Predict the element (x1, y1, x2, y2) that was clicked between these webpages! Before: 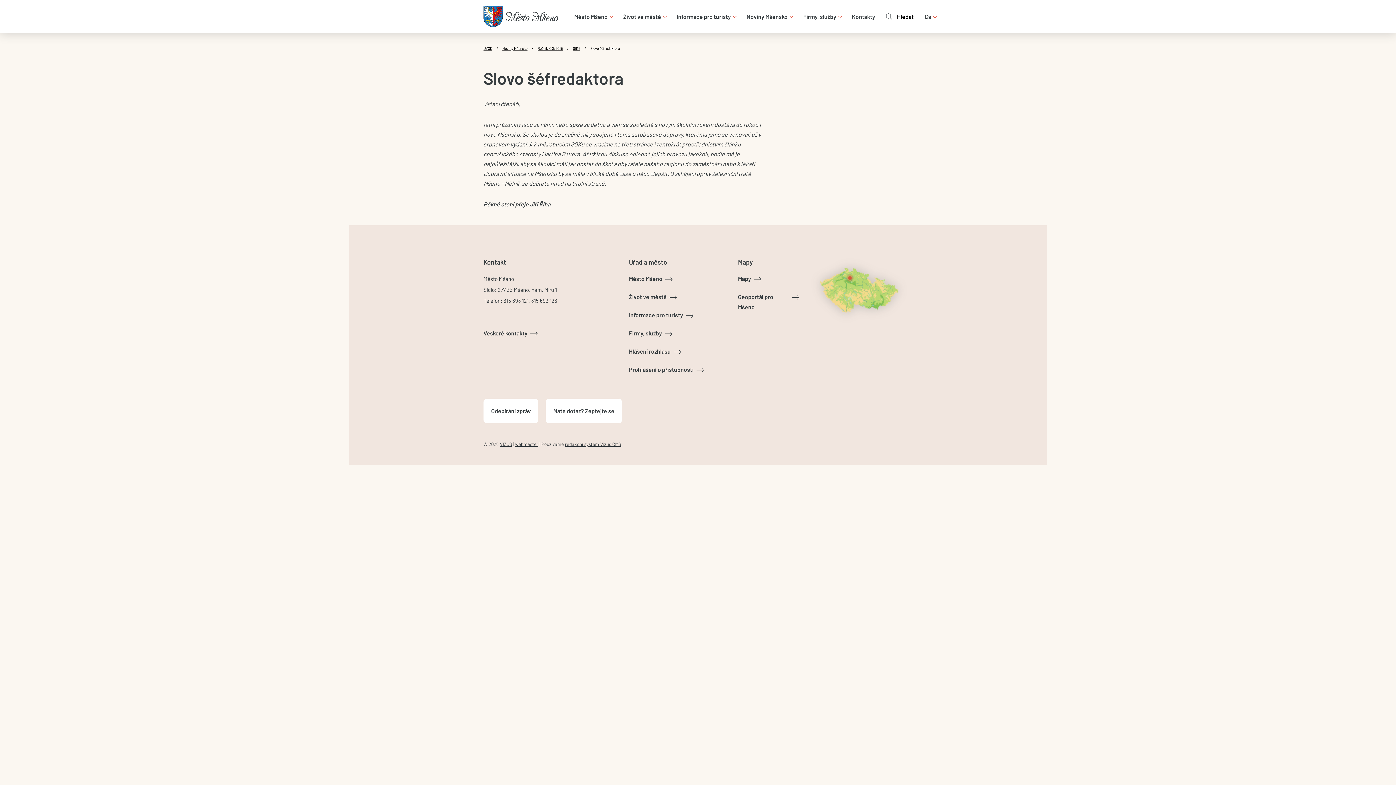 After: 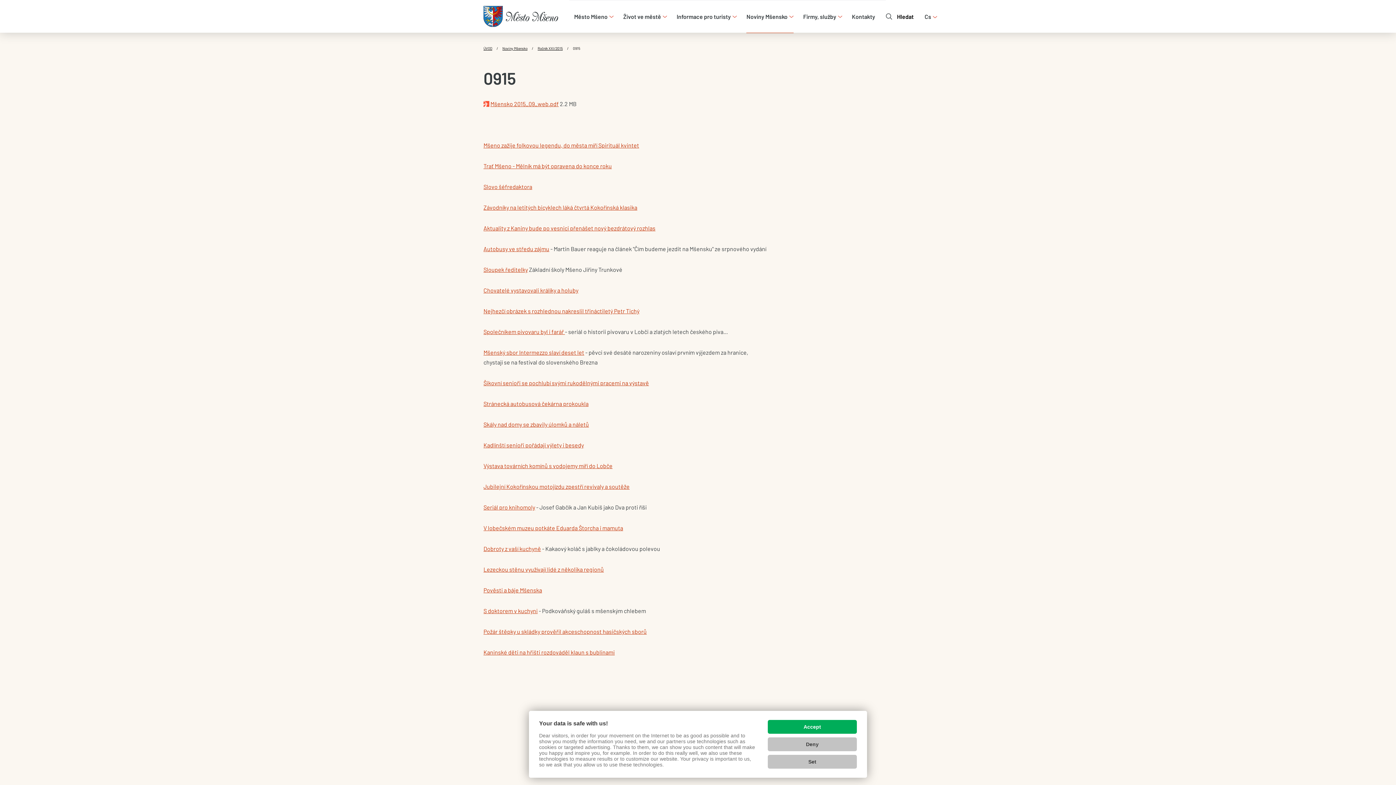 Action: bbox: (573, 46, 580, 50) label: 0915